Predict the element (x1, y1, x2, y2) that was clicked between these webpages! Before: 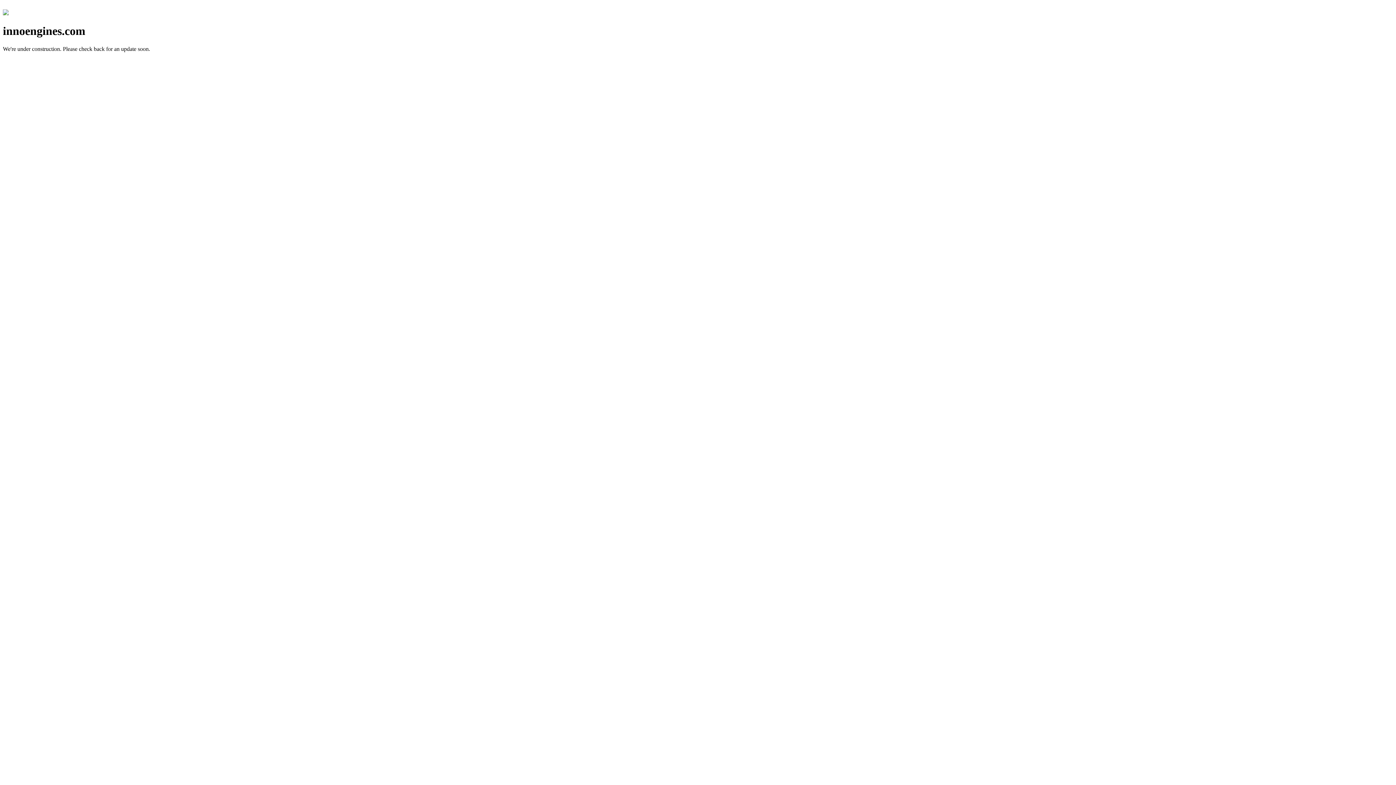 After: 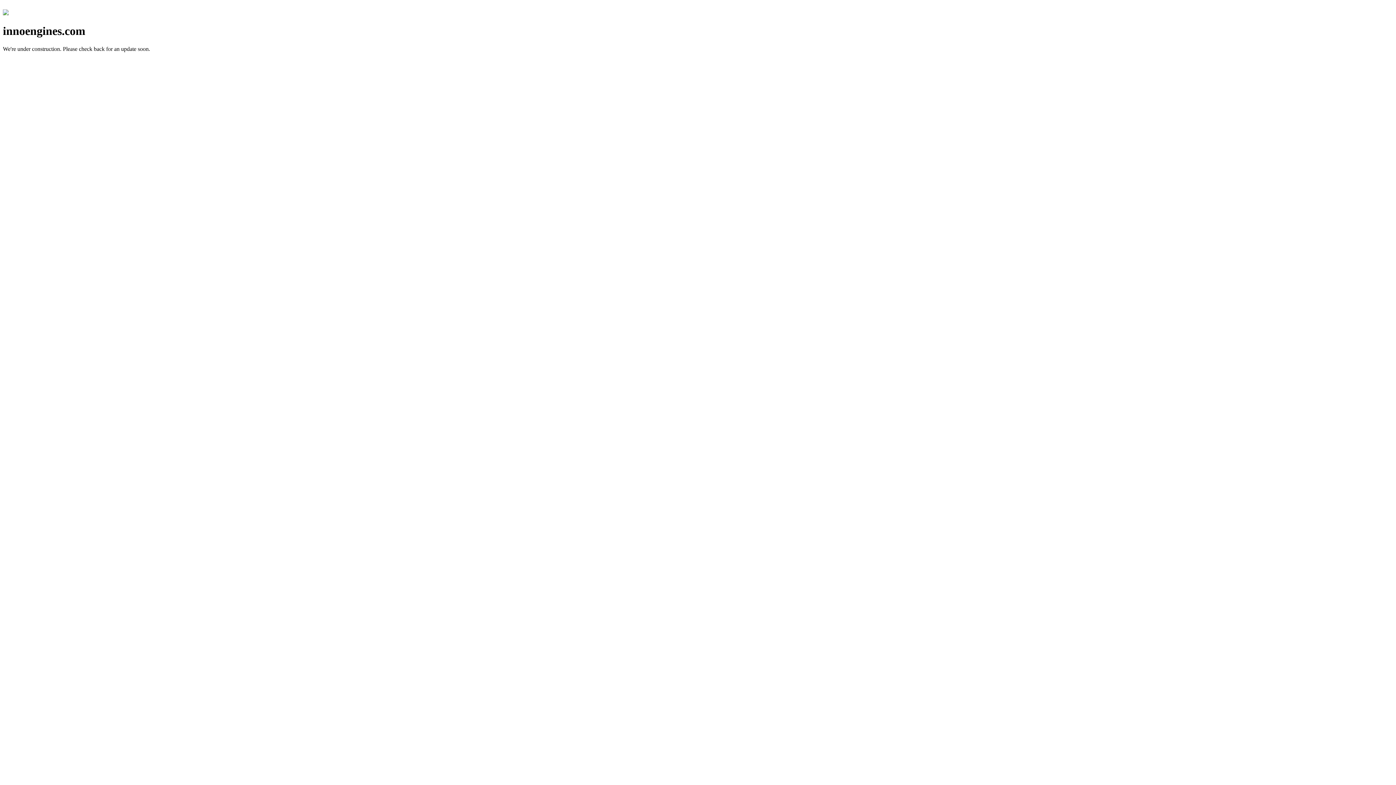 Action: bbox: (2, 10, 8, 16)